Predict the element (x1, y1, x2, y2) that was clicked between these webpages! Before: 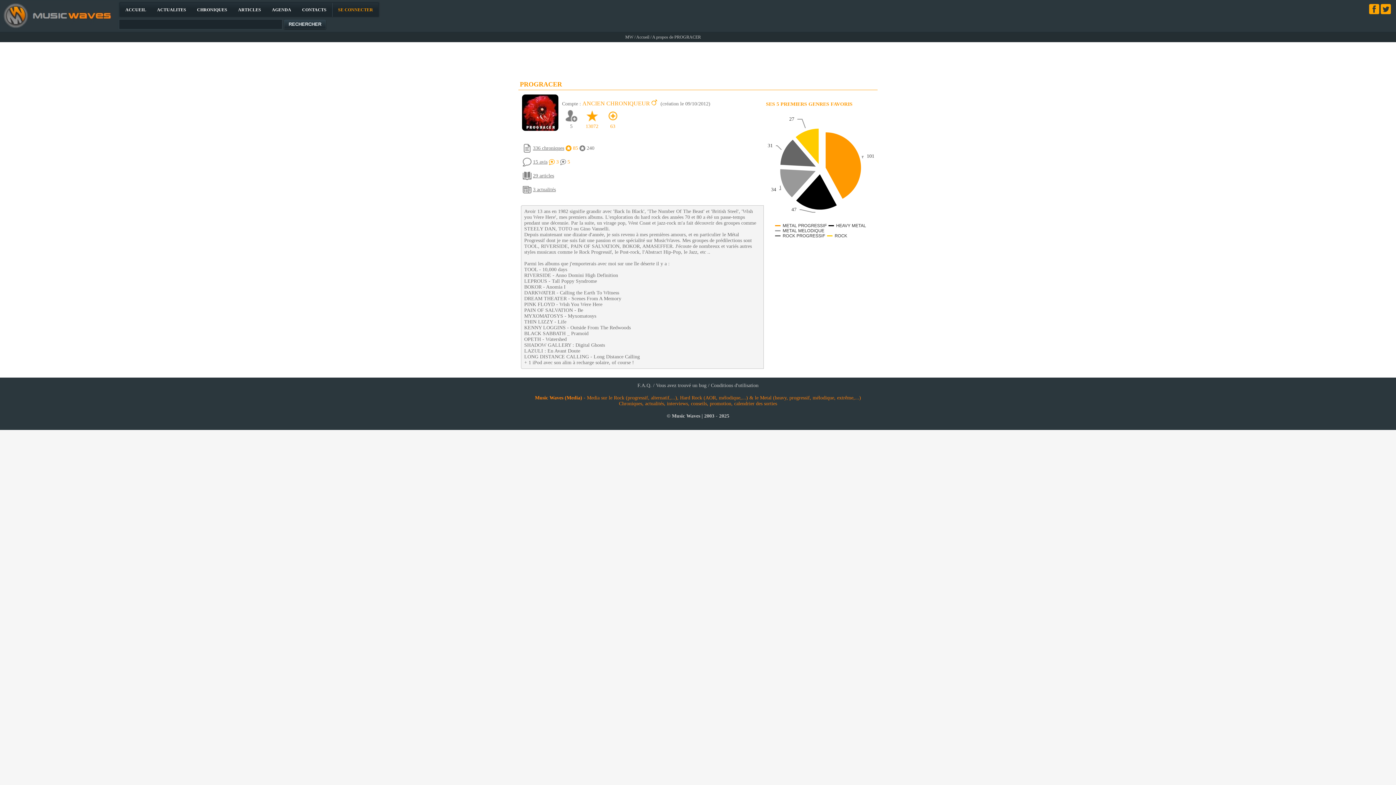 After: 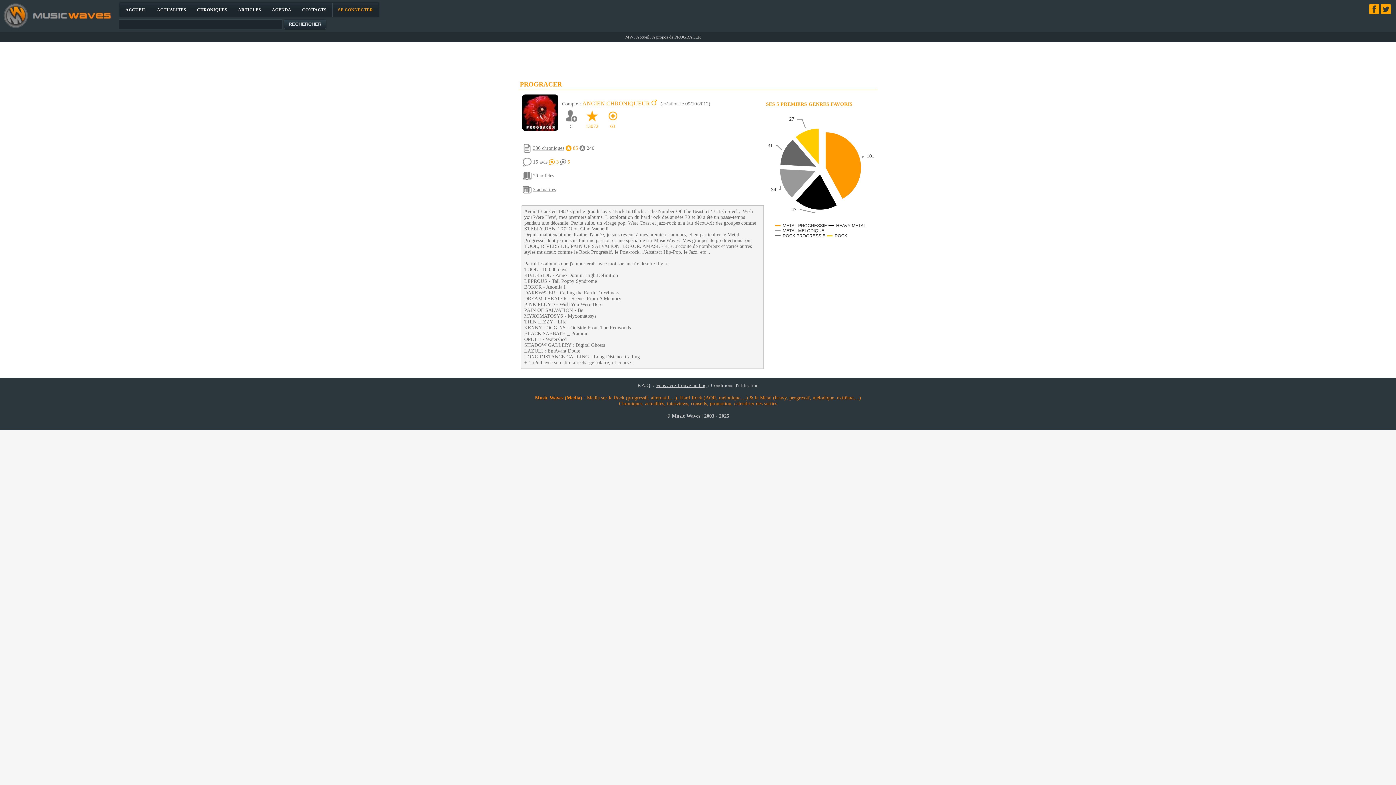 Action: label: Vous avez trouvé un bug bbox: (656, 382, 706, 388)